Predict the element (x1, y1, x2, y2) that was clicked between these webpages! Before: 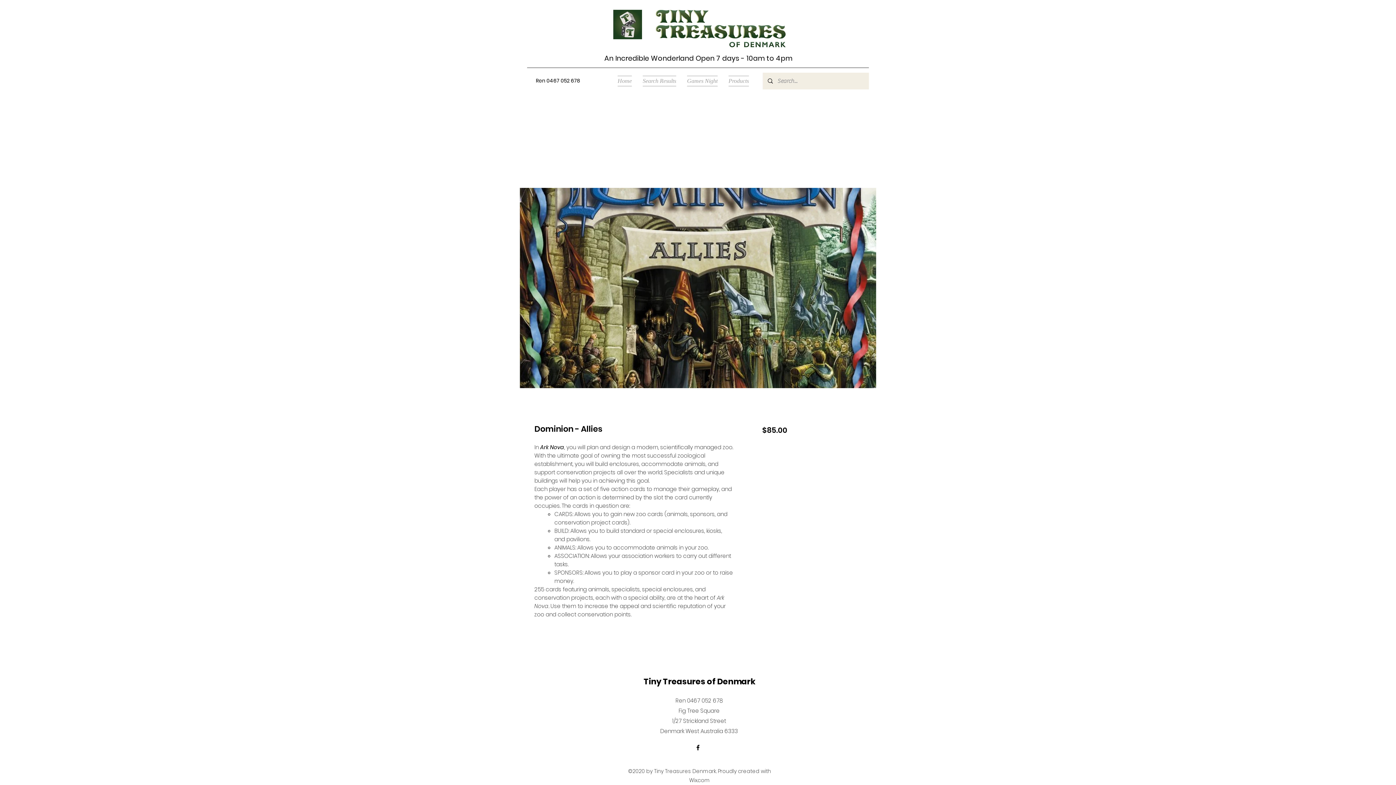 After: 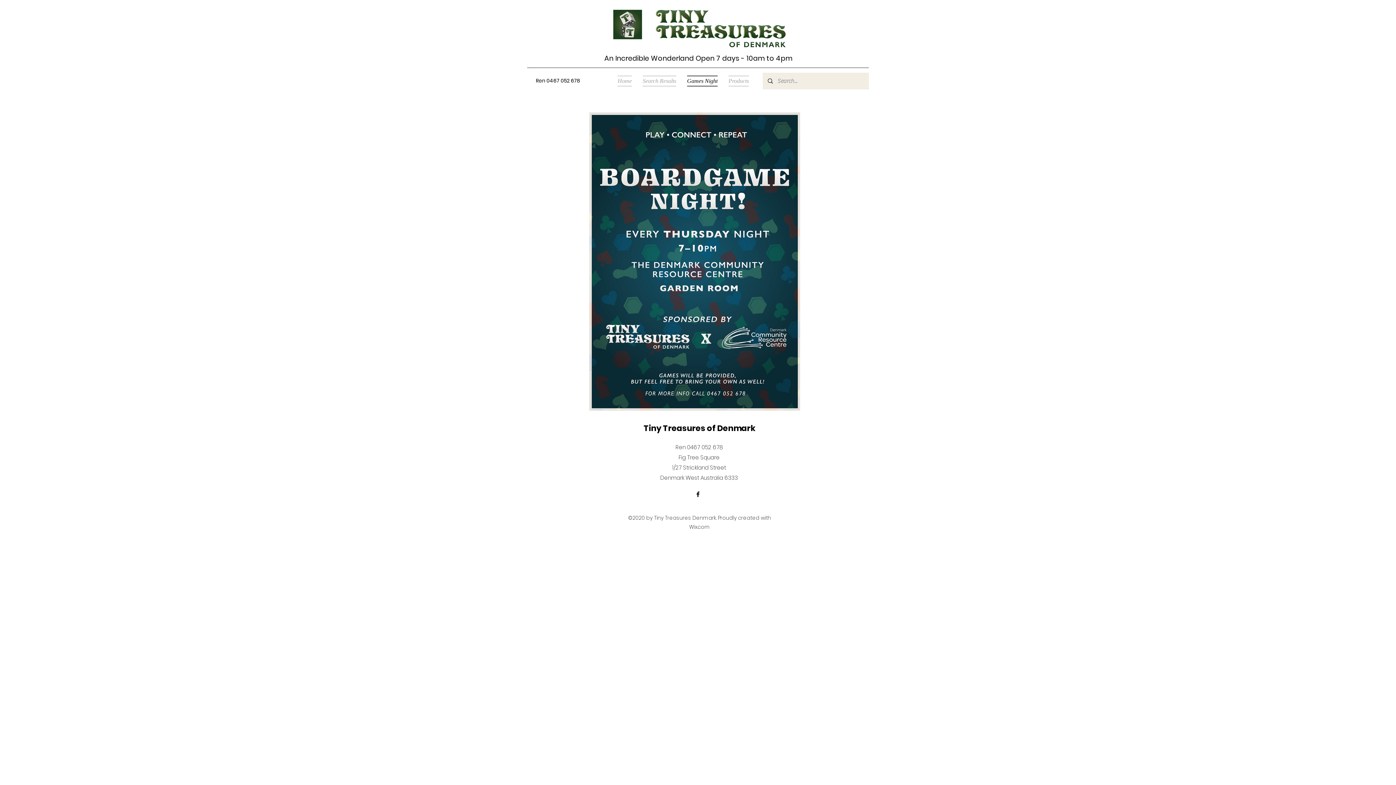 Action: bbox: (681, 75, 723, 86) label: Games Night